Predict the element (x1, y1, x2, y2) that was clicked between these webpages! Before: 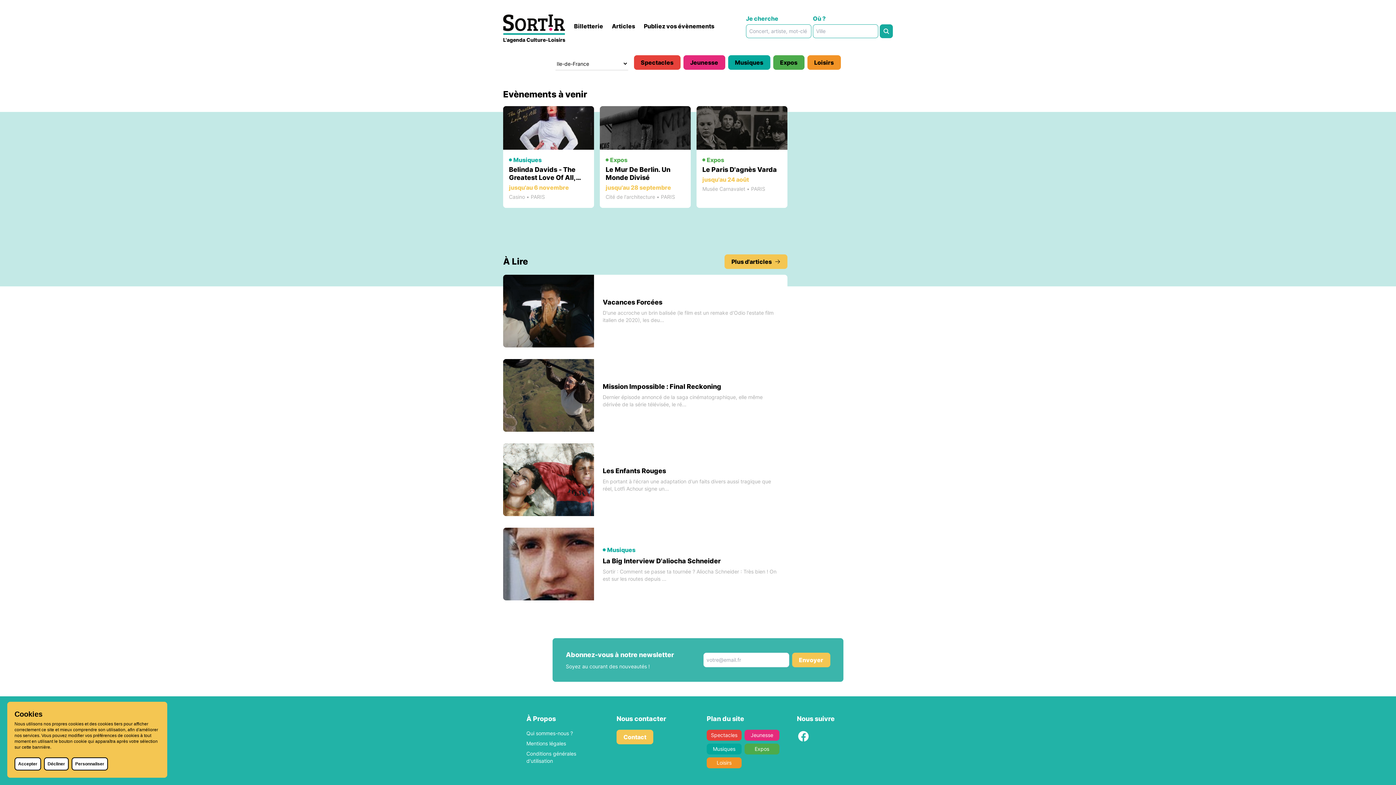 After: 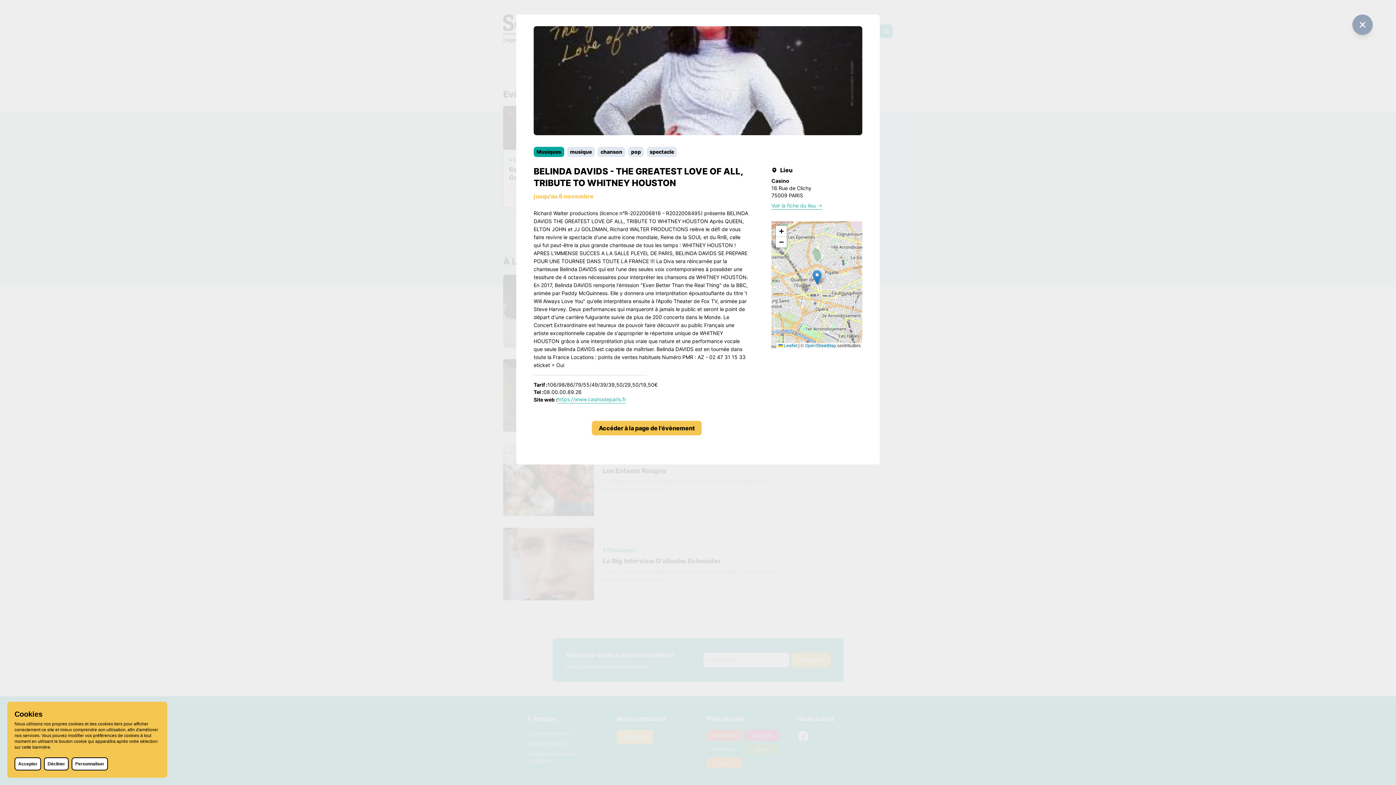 Action: bbox: (503, 160, 594, 262) label: Musiques
Belinda Davids - The Greatest Love Of All, Tribute To Whitney Houston
jusqu'au 6 novembre
Casino • PARIS